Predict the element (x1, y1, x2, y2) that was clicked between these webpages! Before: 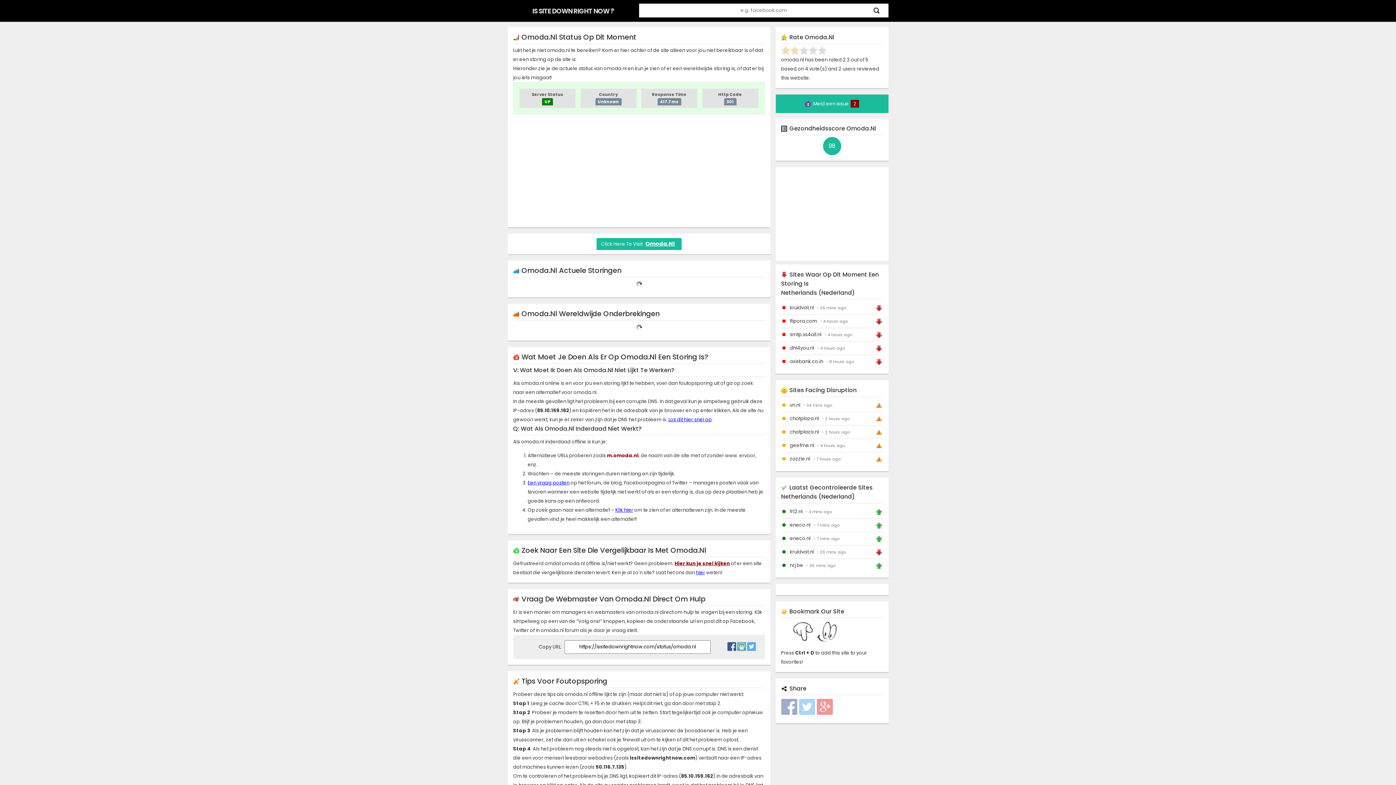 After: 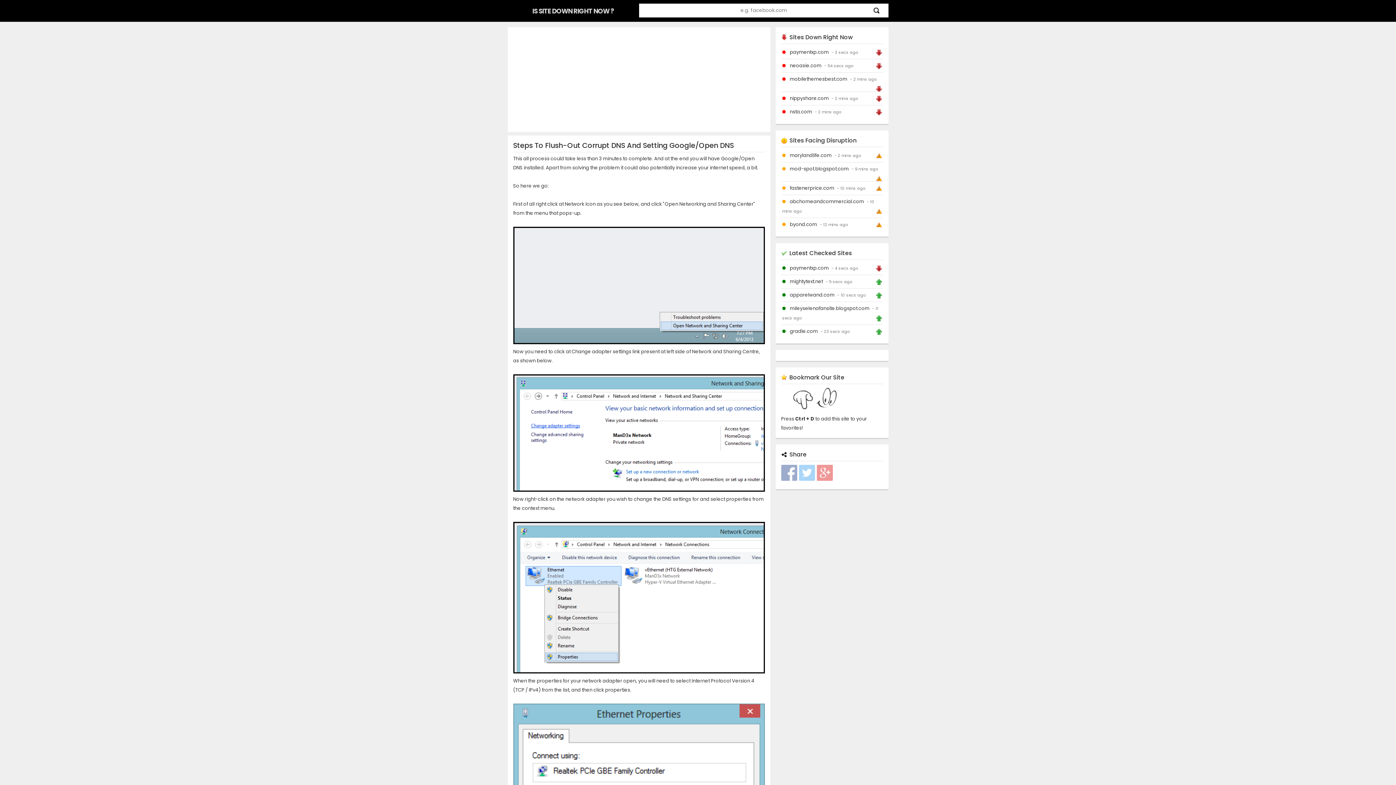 Action: bbox: (668, 416, 711, 423) label: Los dit hier snel op